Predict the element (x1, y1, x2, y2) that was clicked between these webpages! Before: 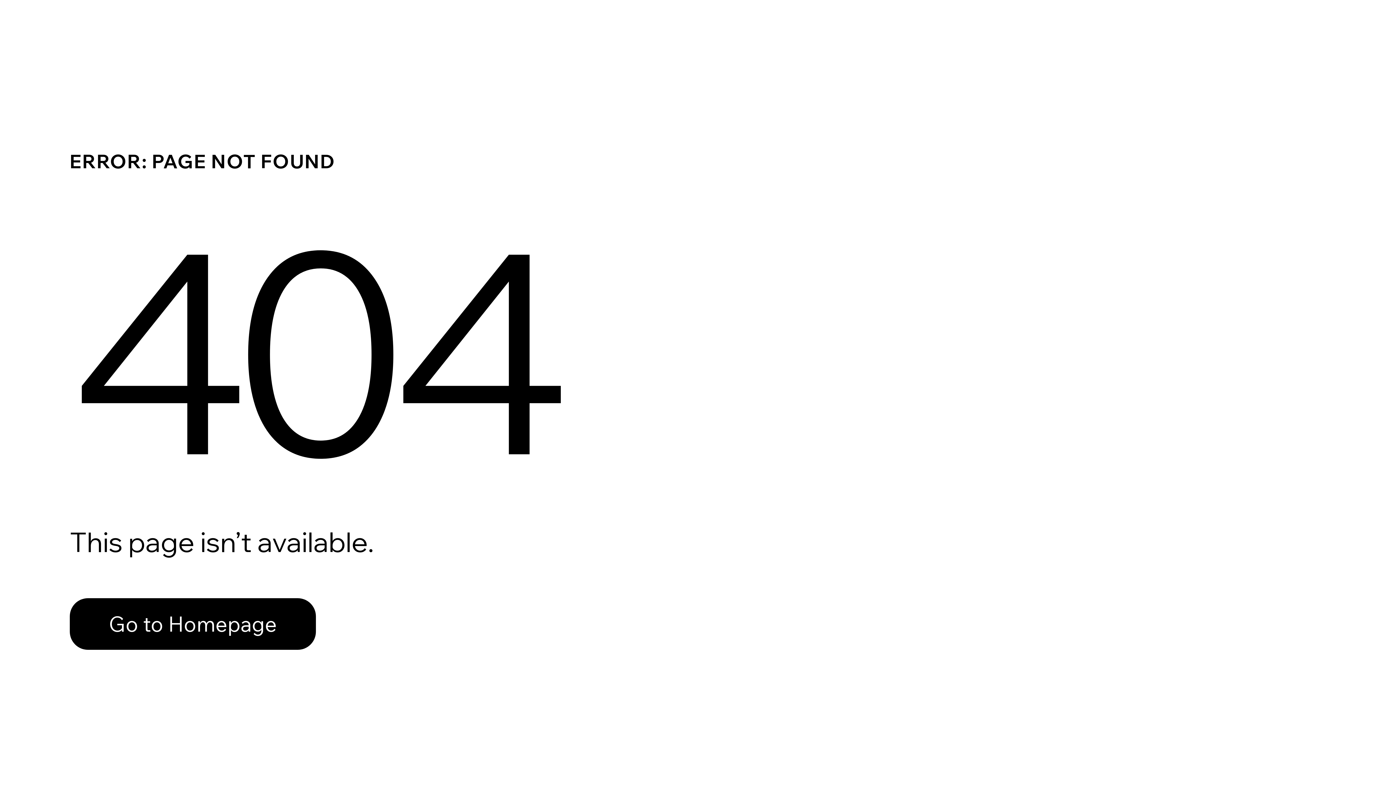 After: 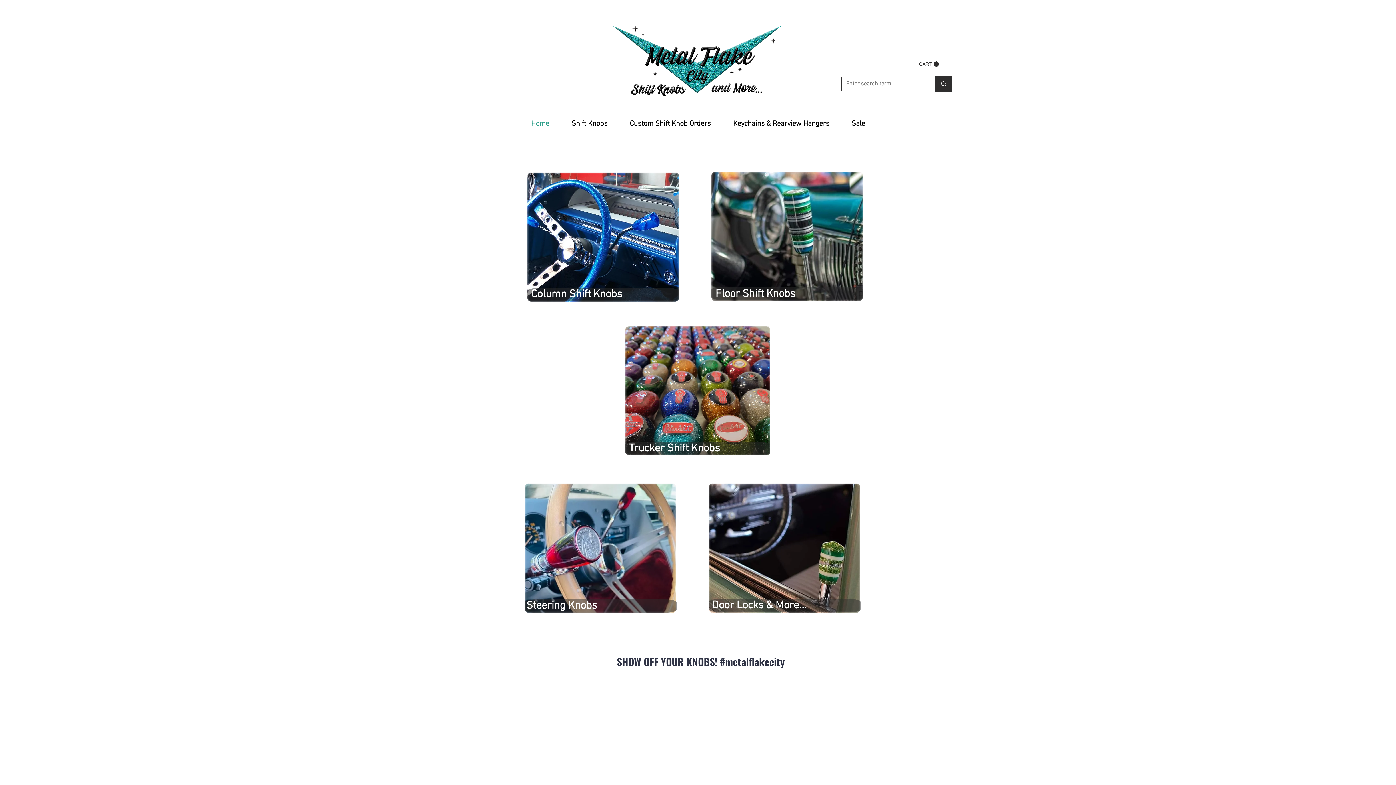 Action: bbox: (69, 582, 768, 659) label: Go to Homepage